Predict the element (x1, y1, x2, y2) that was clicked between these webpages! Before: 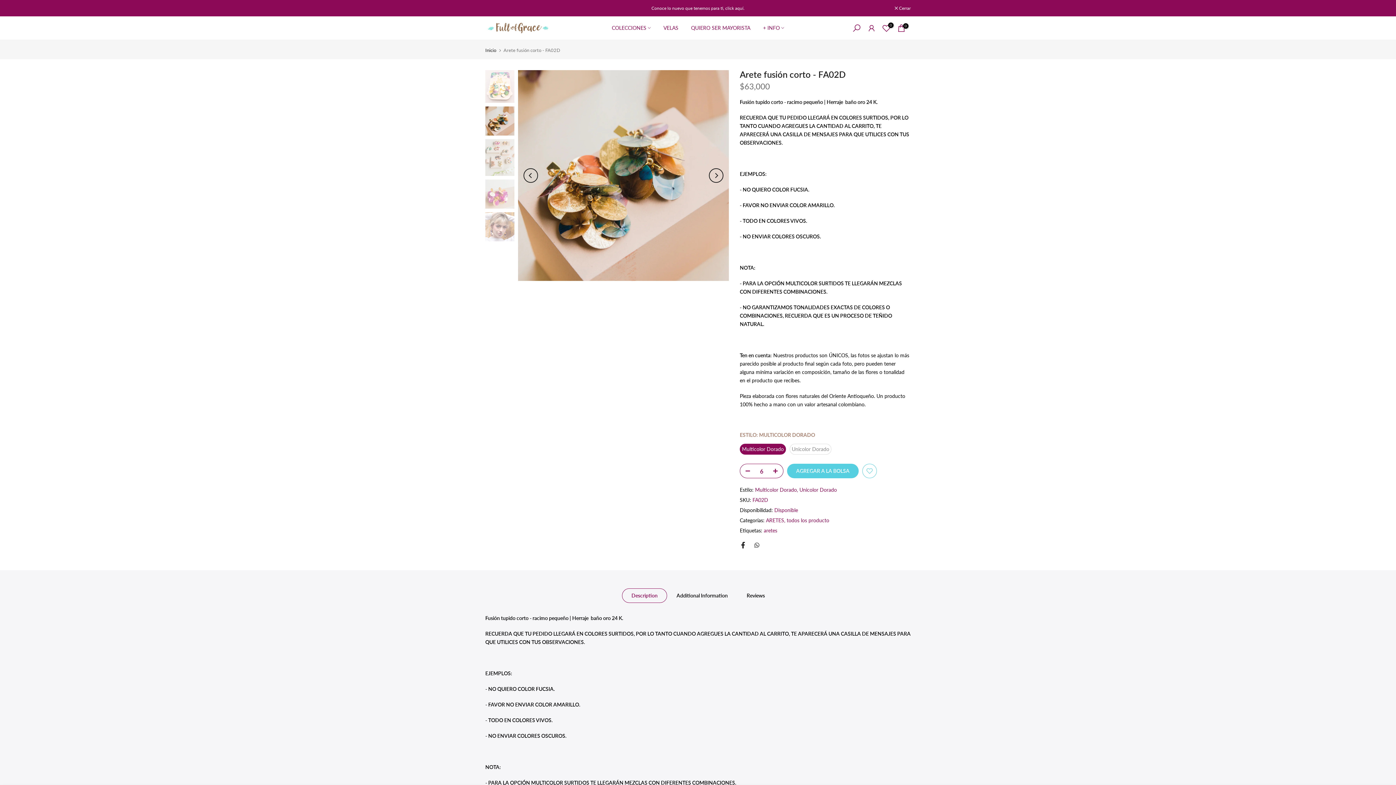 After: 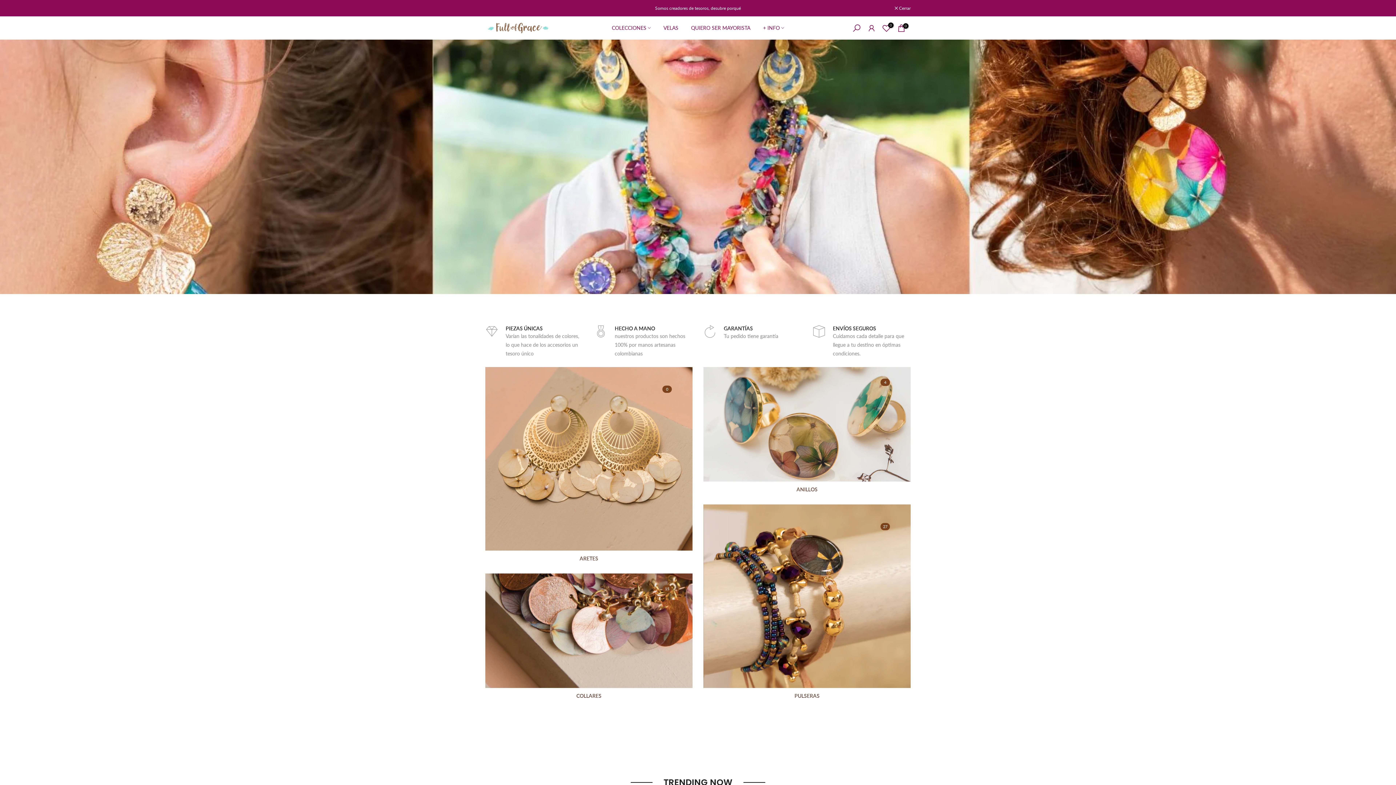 Action: bbox: (756, 23, 790, 32) label: + INFO